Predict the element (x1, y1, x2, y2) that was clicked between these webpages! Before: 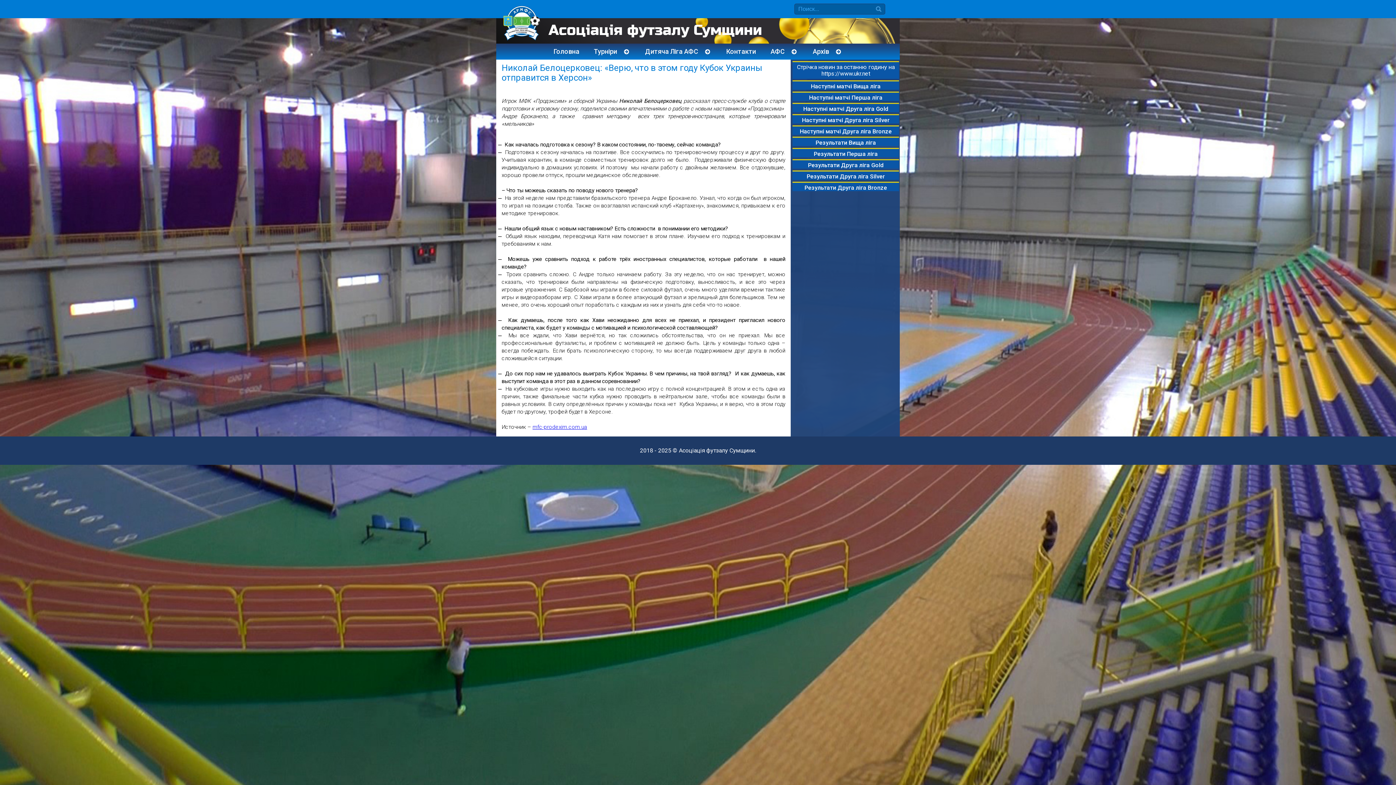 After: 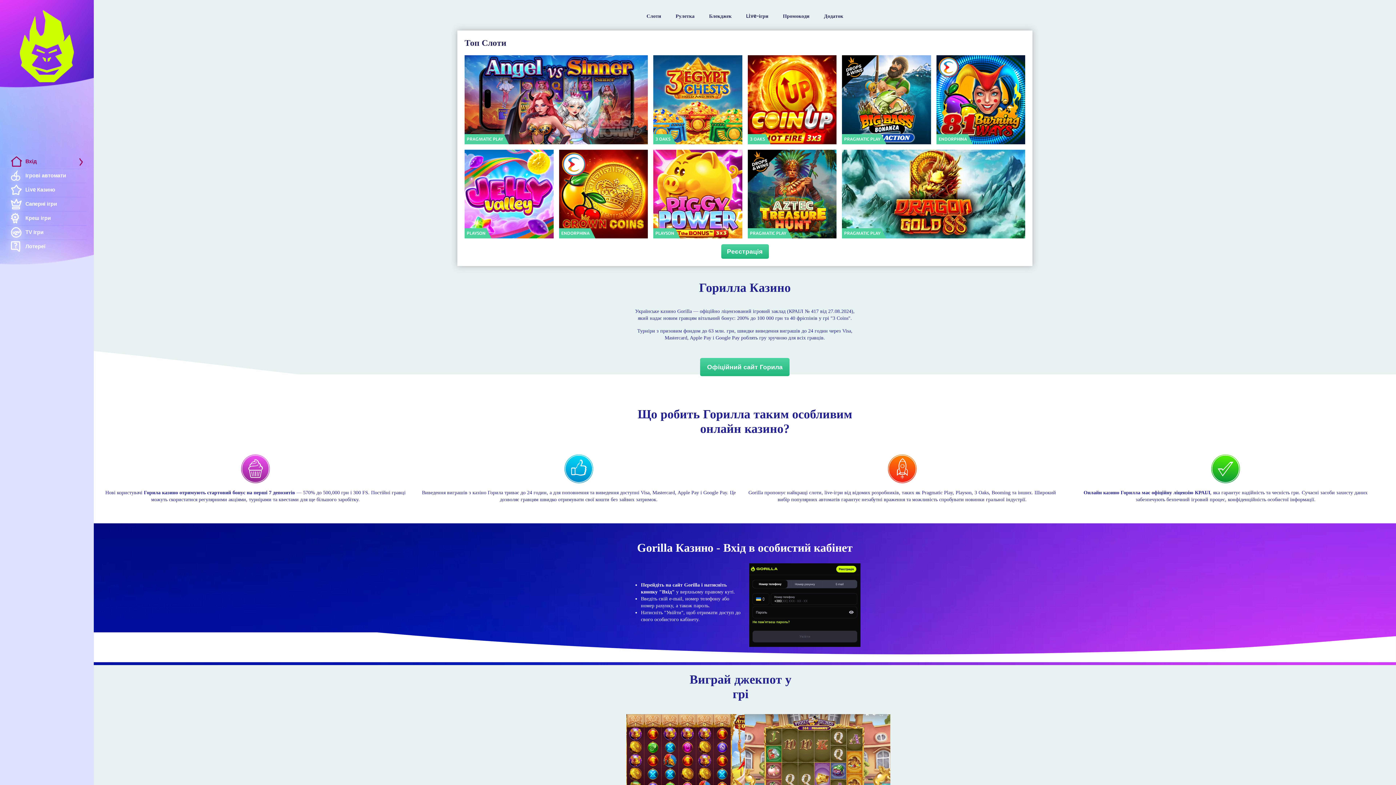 Action: label: mfc-prodexim.com.ua bbox: (532, 423, 587, 430)